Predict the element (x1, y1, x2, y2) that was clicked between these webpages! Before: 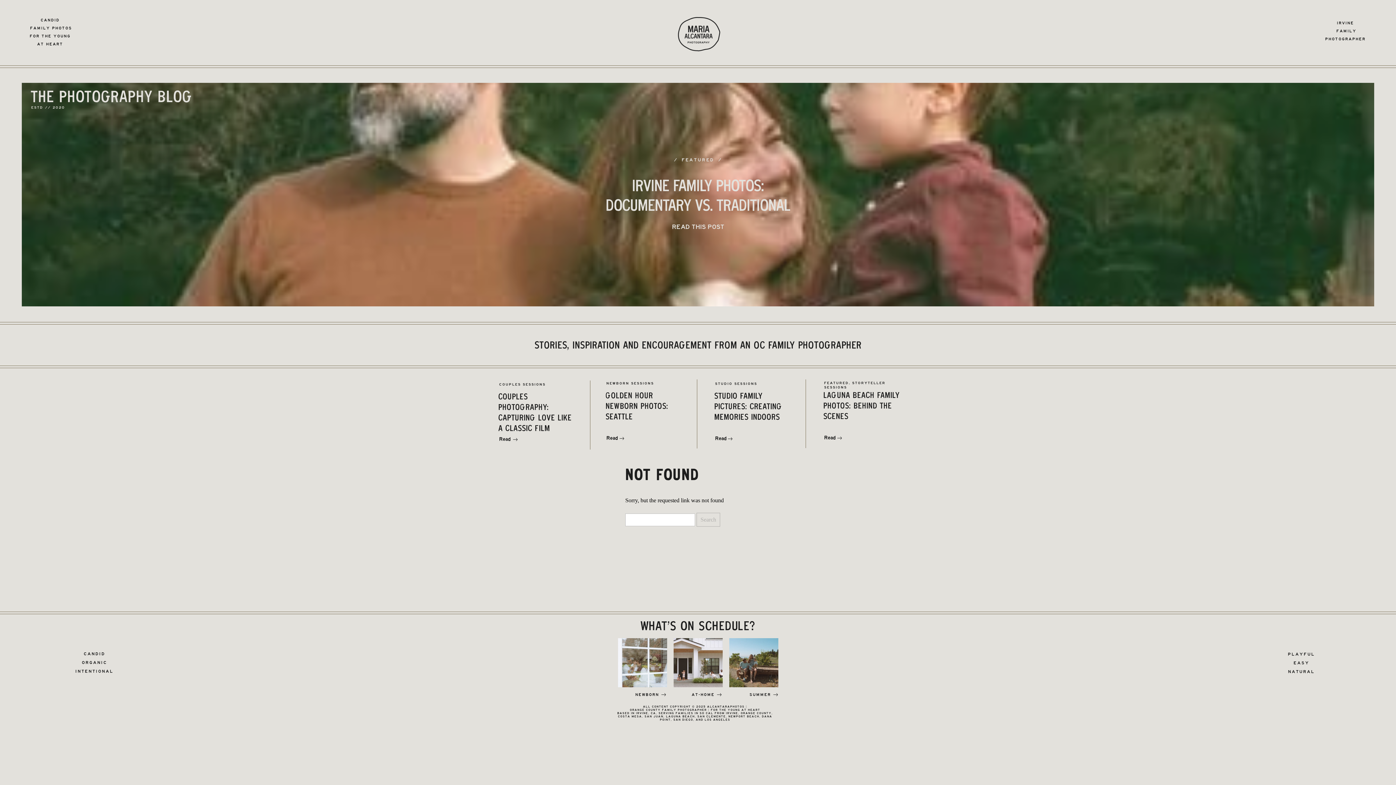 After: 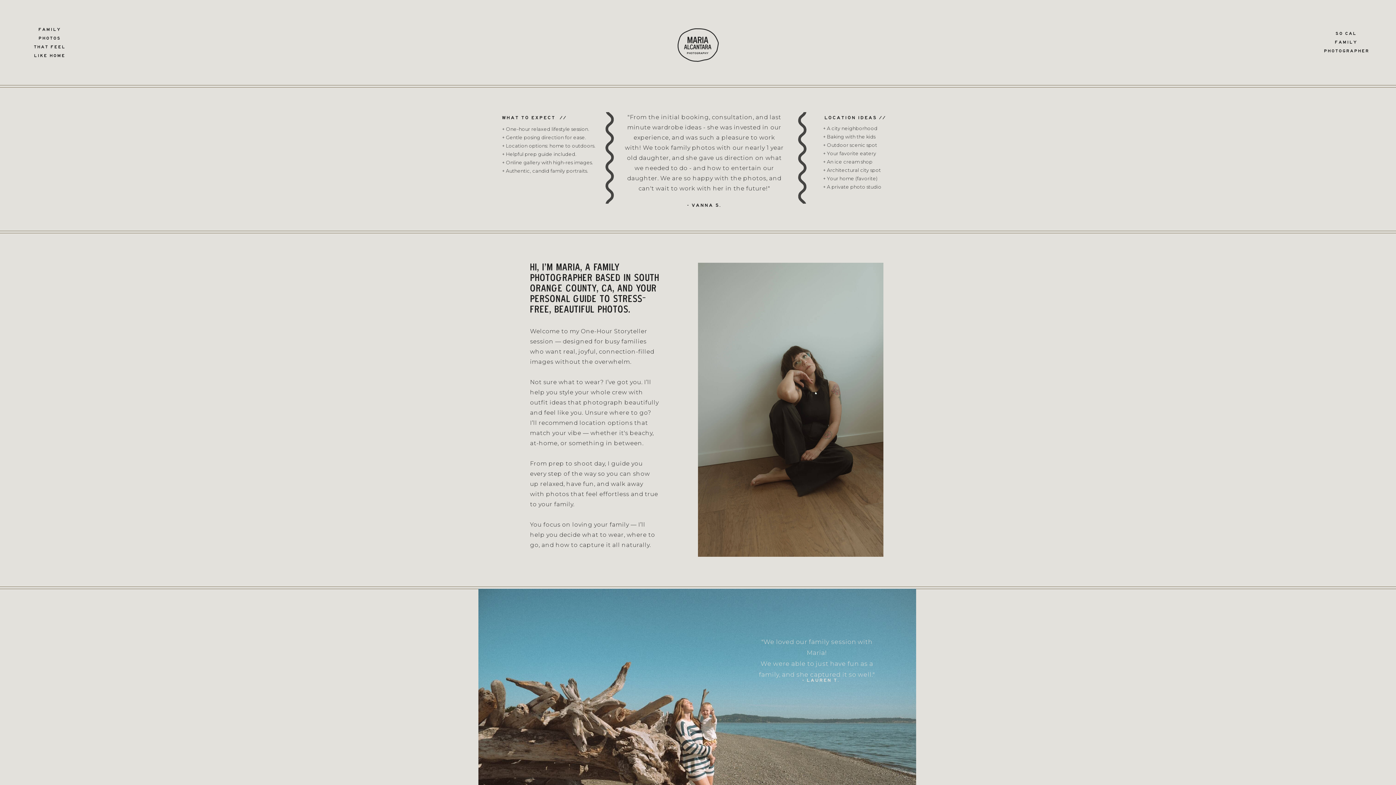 Action: bbox: (773, 692, 778, 697)